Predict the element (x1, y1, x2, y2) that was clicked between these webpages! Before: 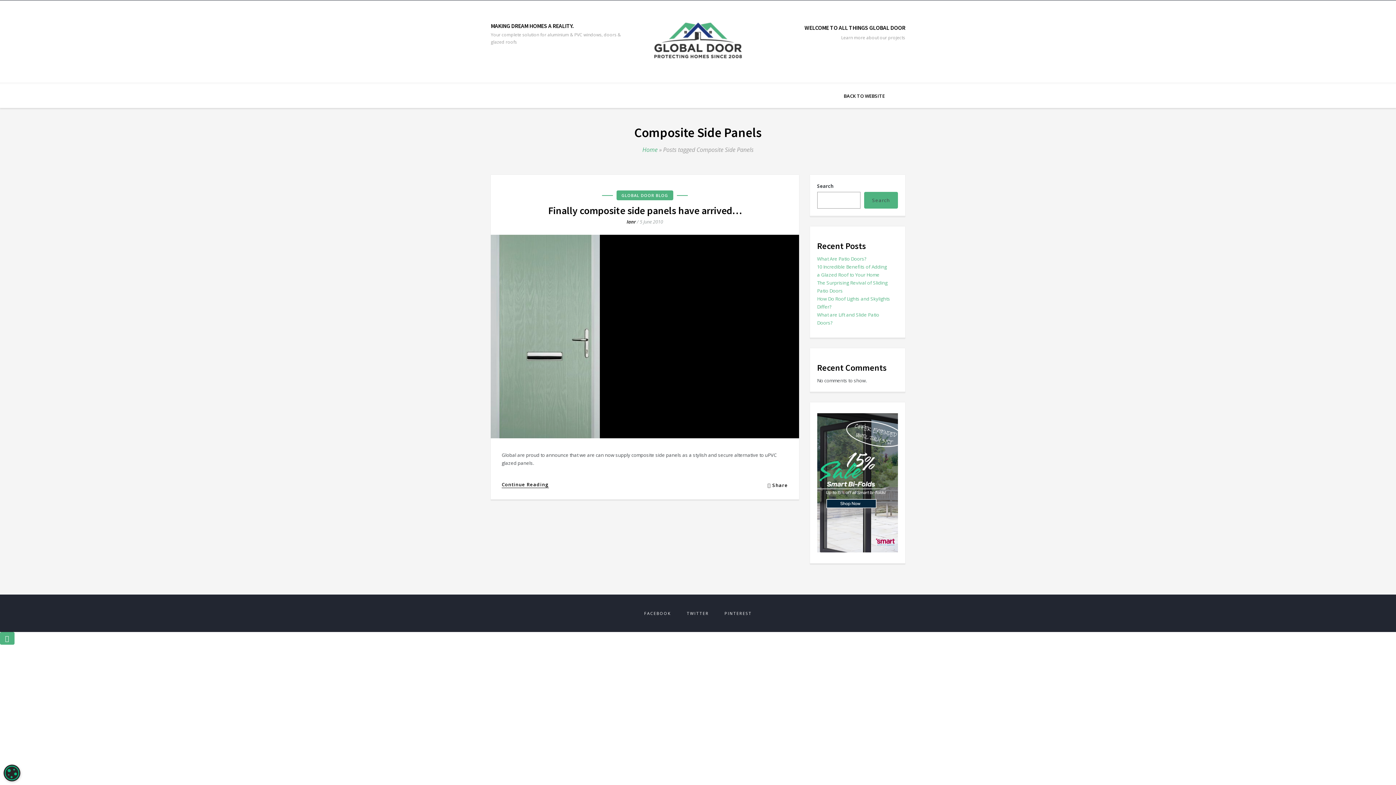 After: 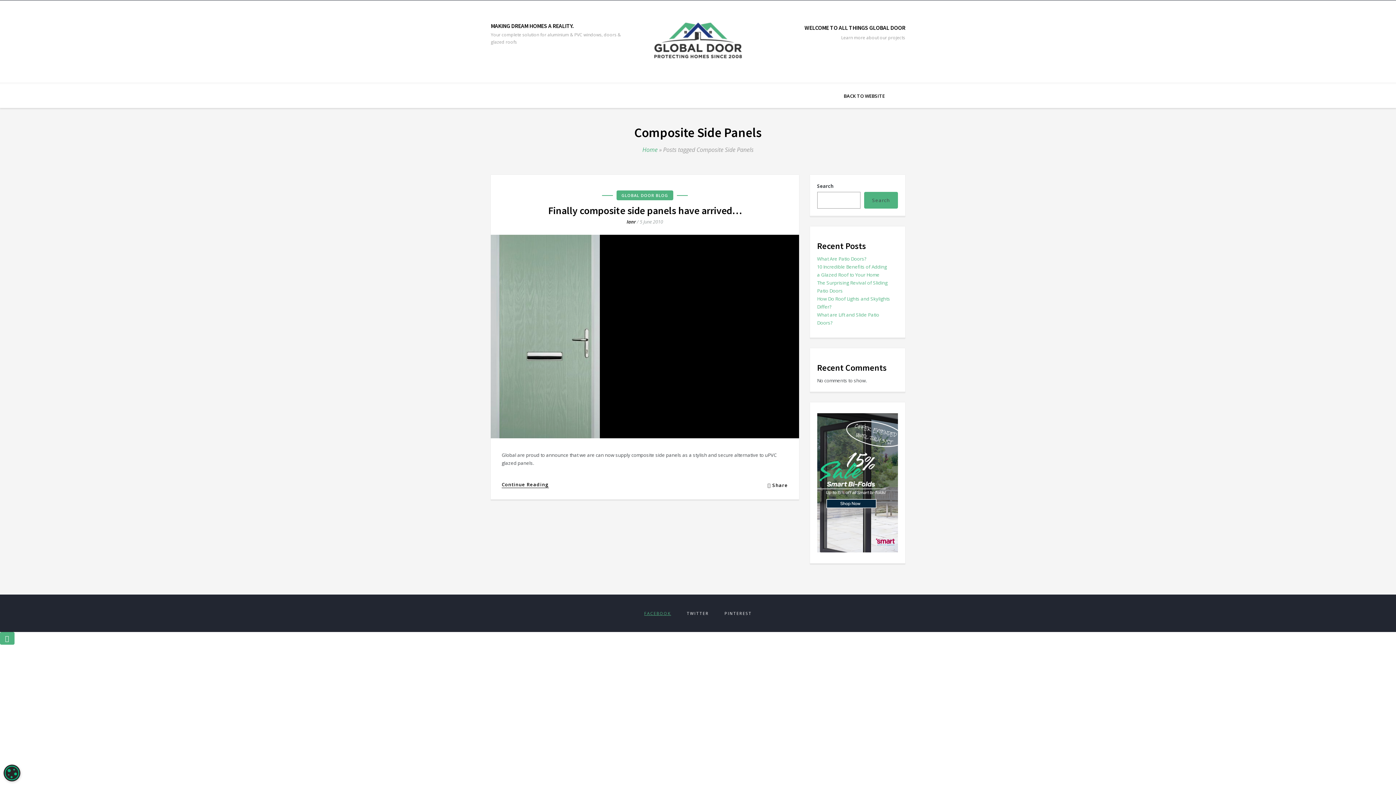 Action: label: FACEBOOK bbox: (644, 611, 671, 616)